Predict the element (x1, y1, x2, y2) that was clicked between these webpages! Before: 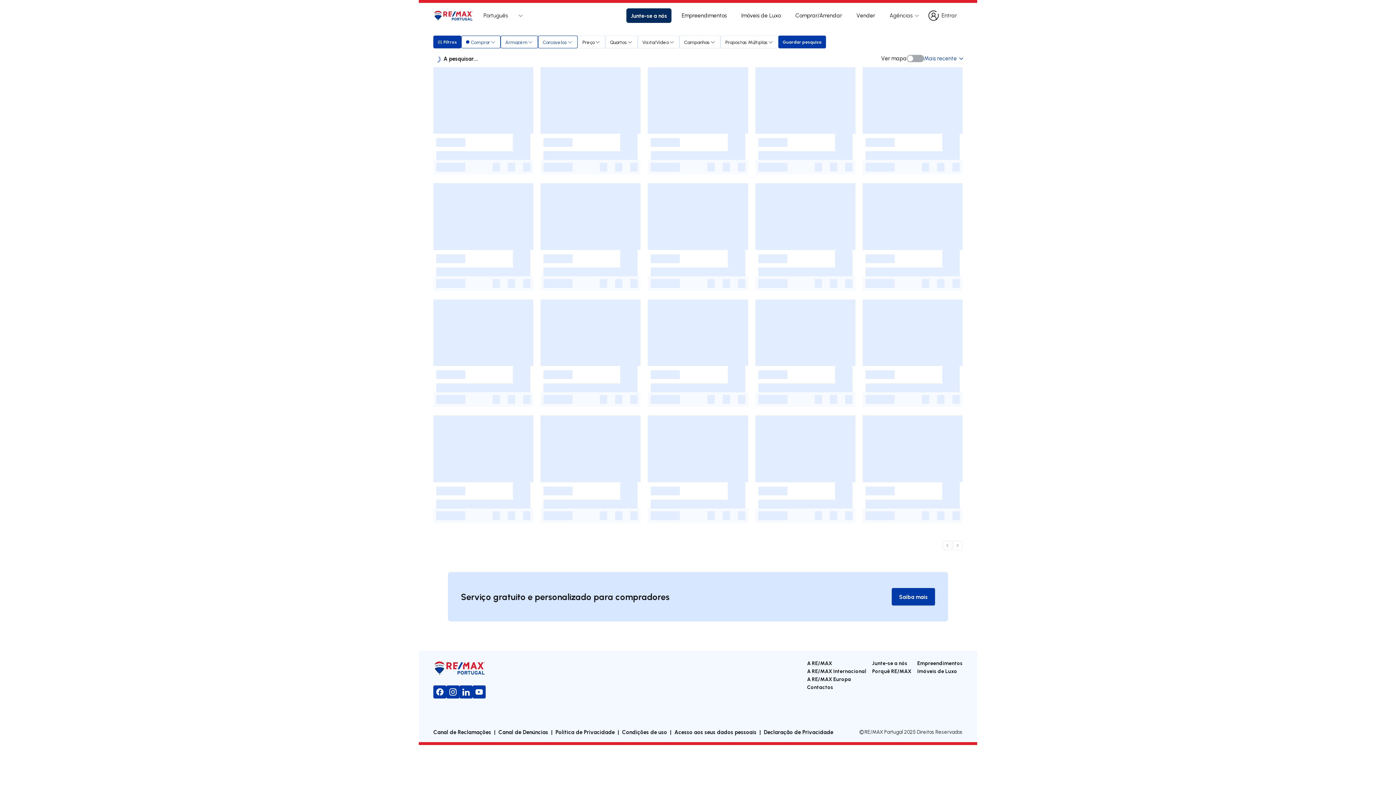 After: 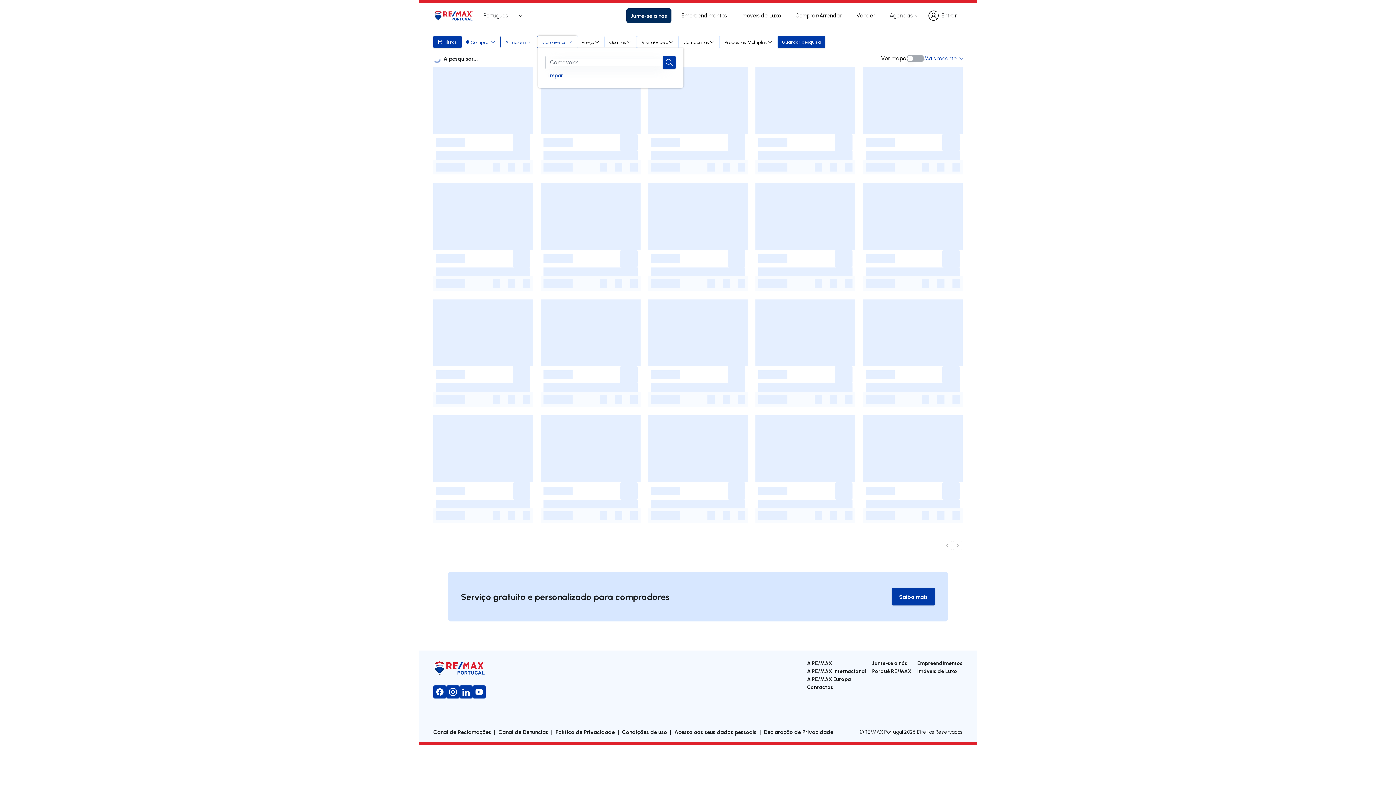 Action: bbox: (538, 35, 577, 48) label: Carcavelos